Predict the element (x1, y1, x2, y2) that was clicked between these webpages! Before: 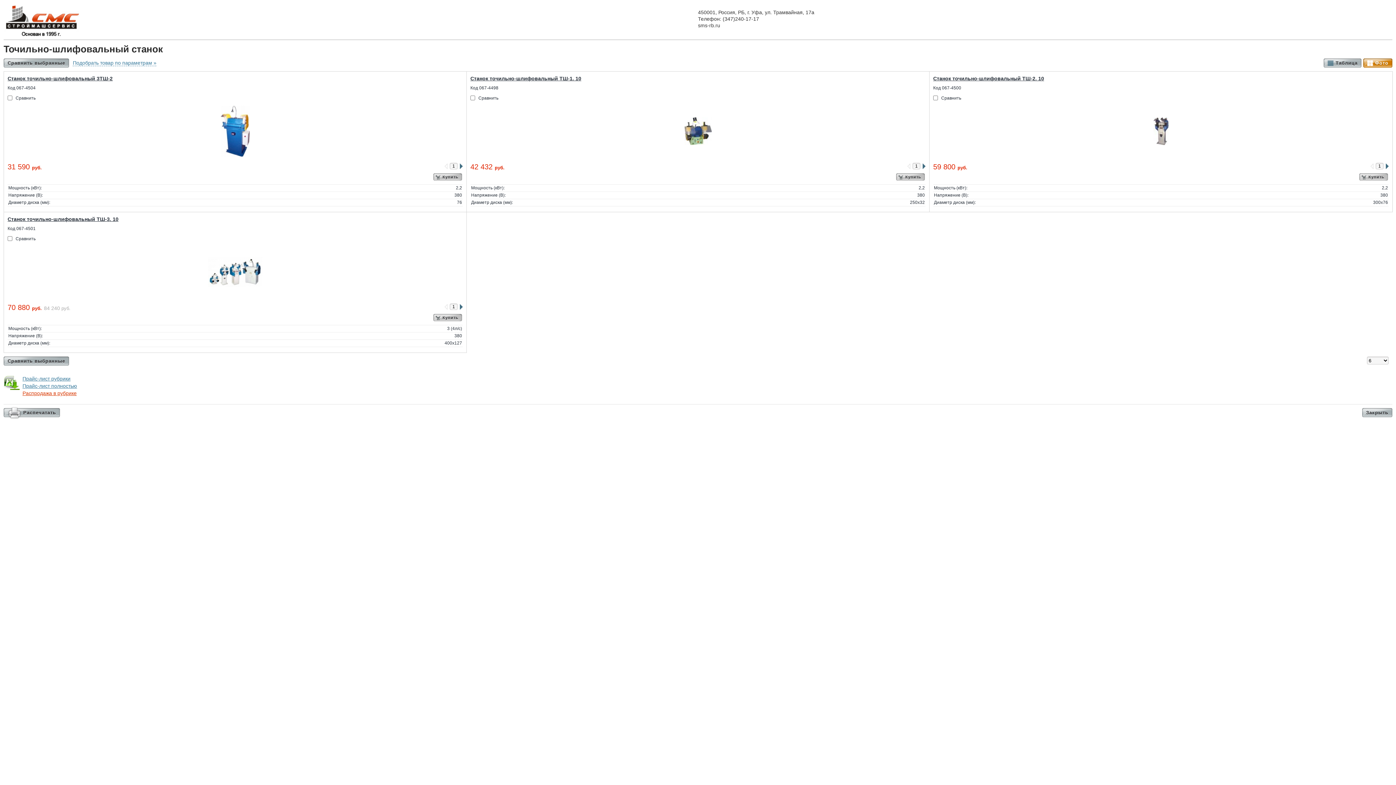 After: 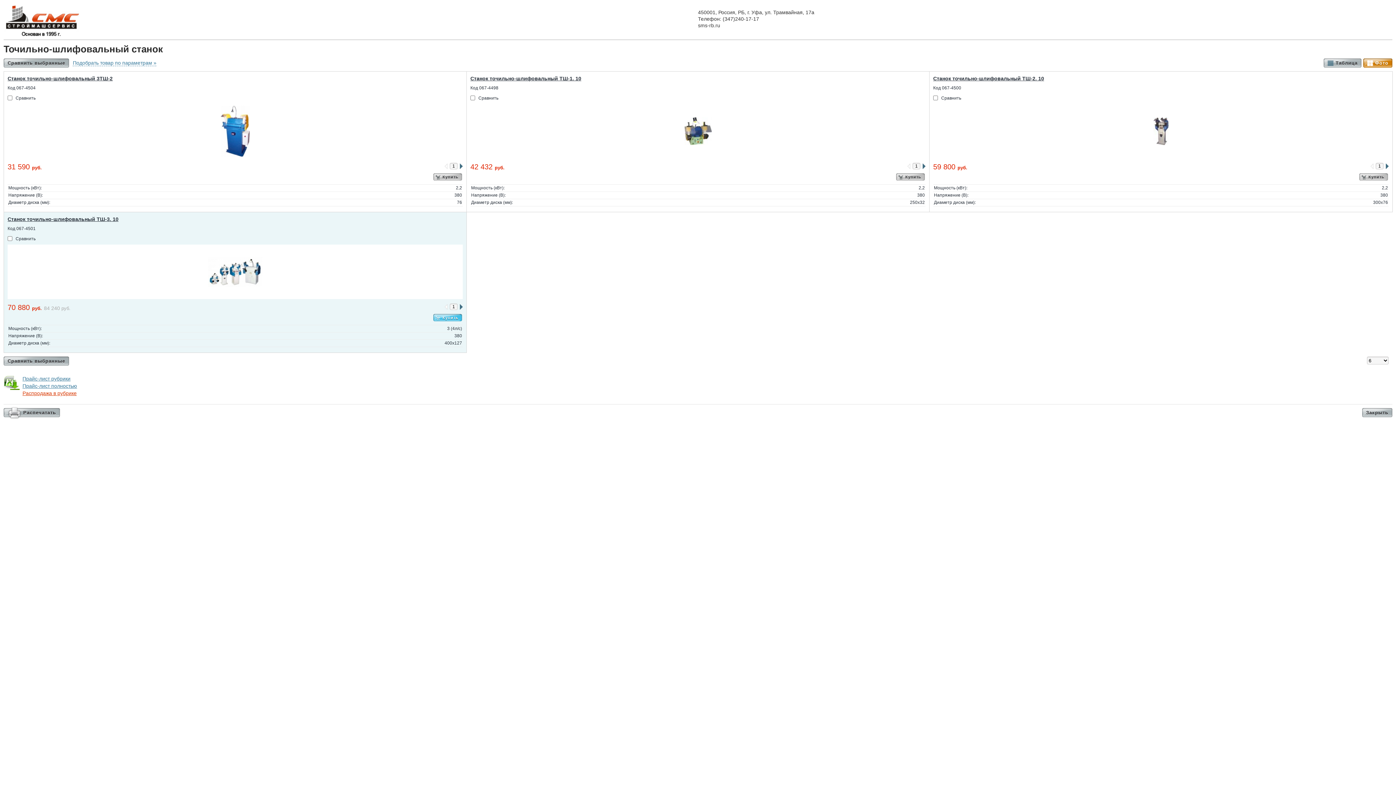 Action: label: Купить bbox: (433, 314, 462, 321)